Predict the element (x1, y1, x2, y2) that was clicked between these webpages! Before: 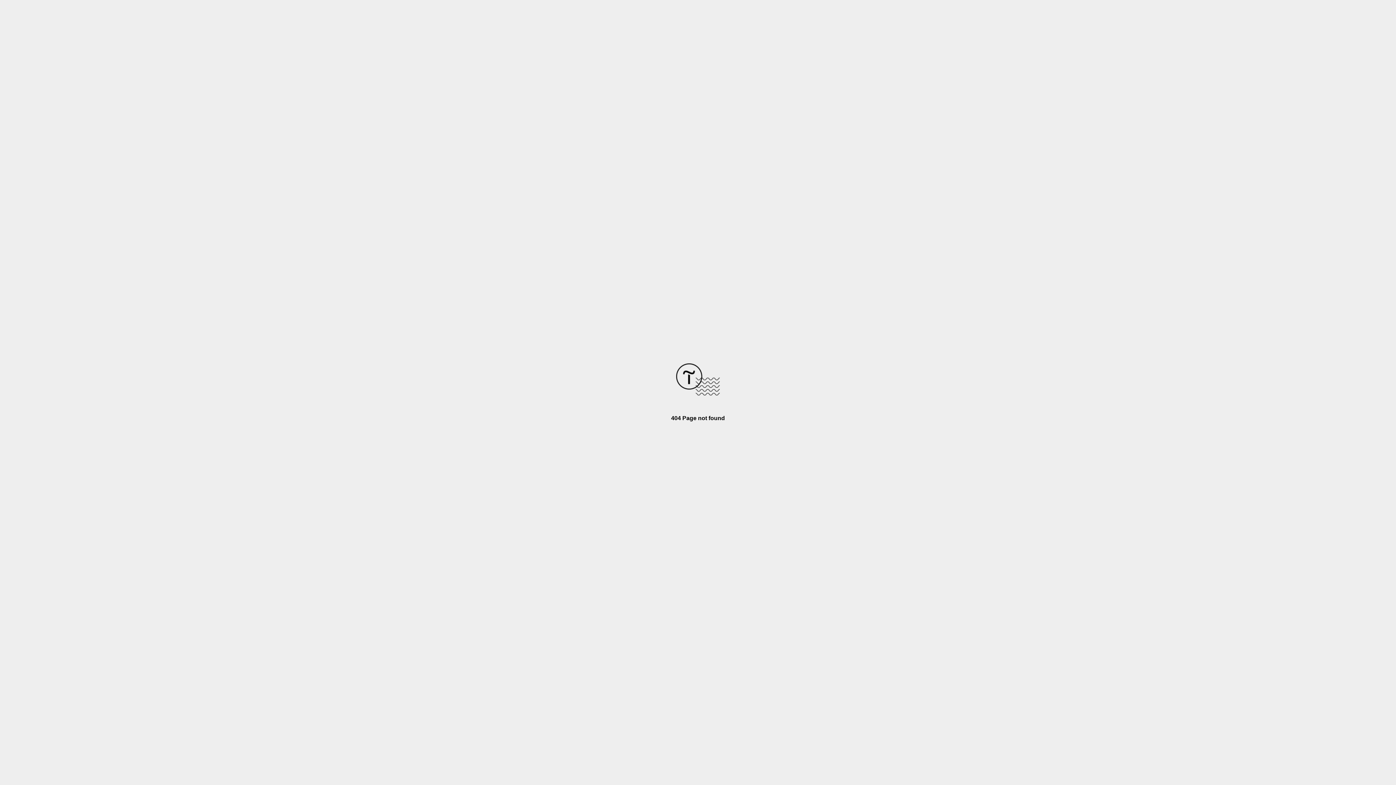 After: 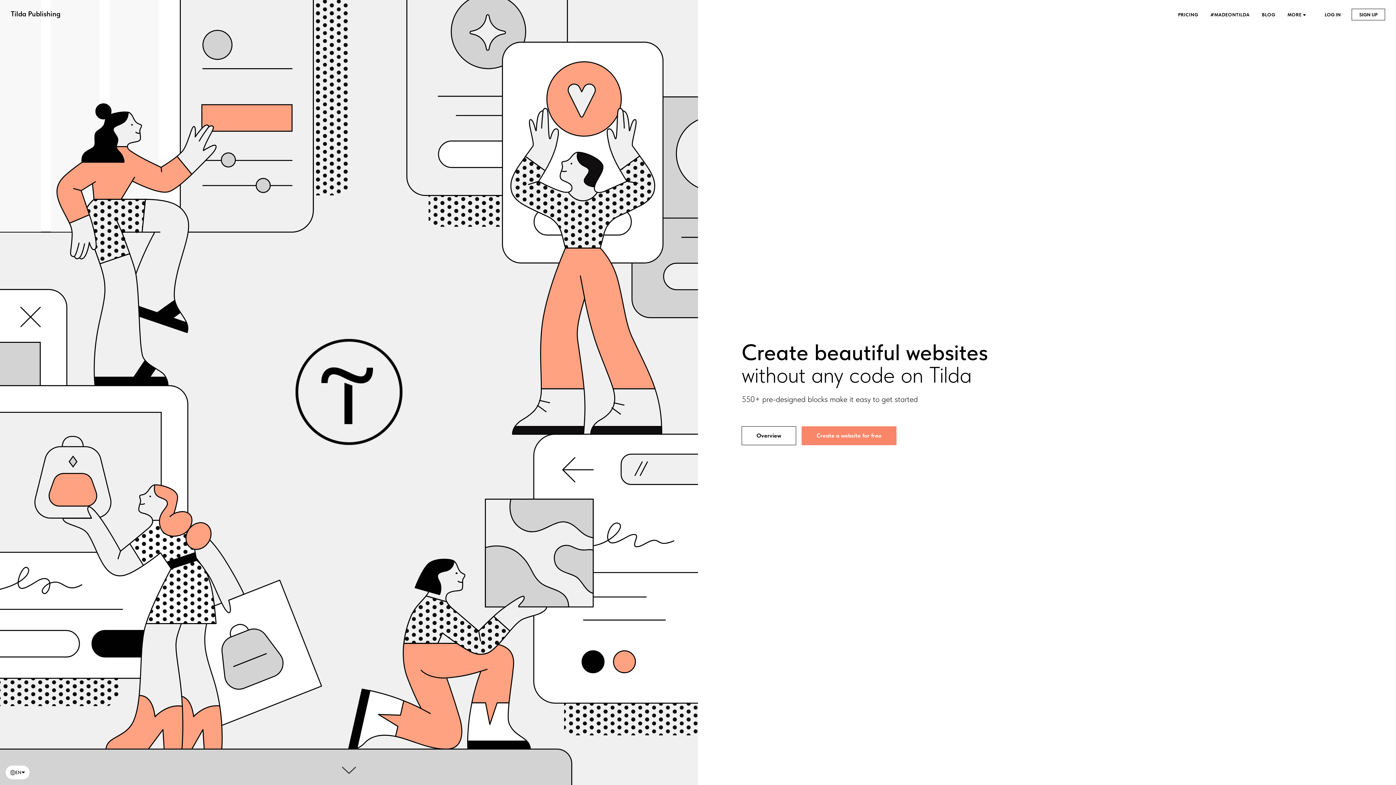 Action: bbox: (676, 390, 720, 396)